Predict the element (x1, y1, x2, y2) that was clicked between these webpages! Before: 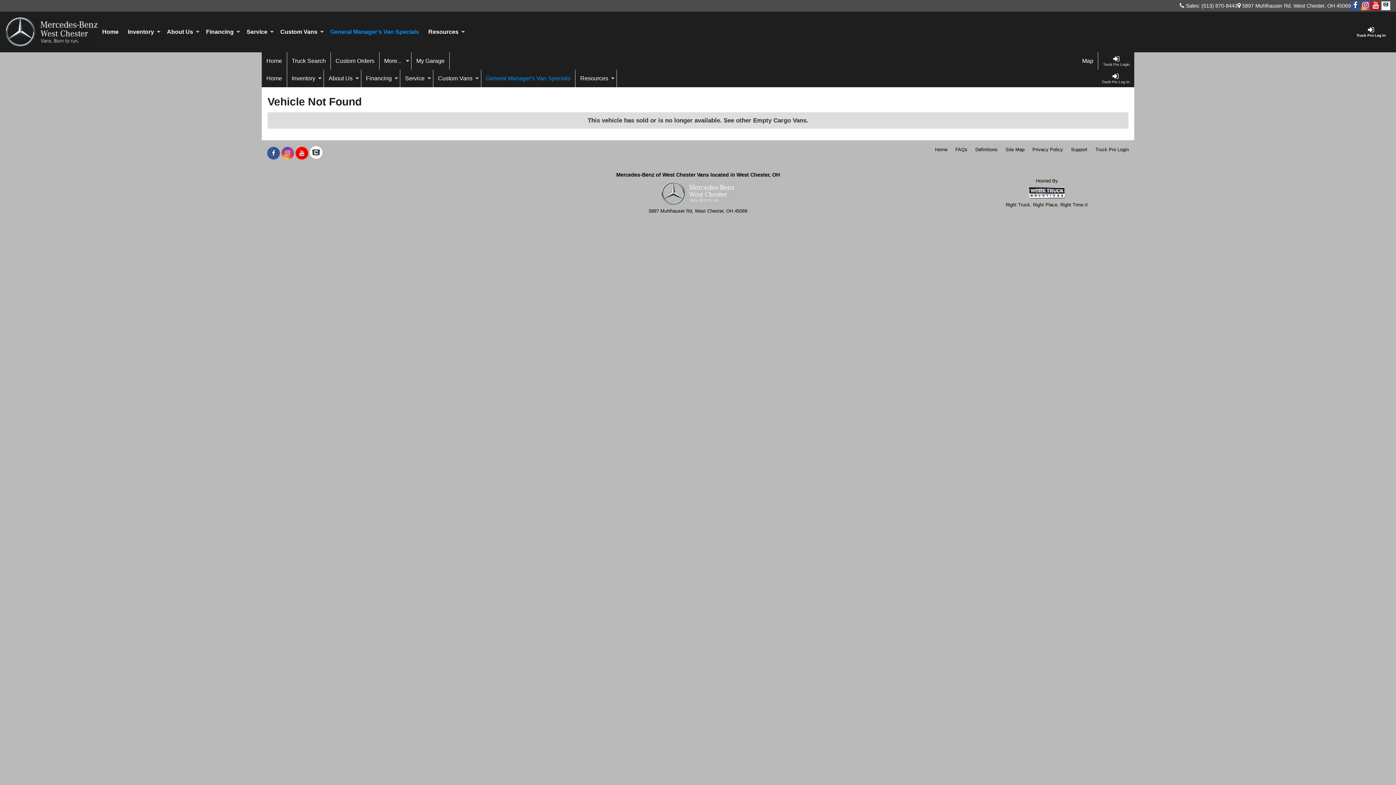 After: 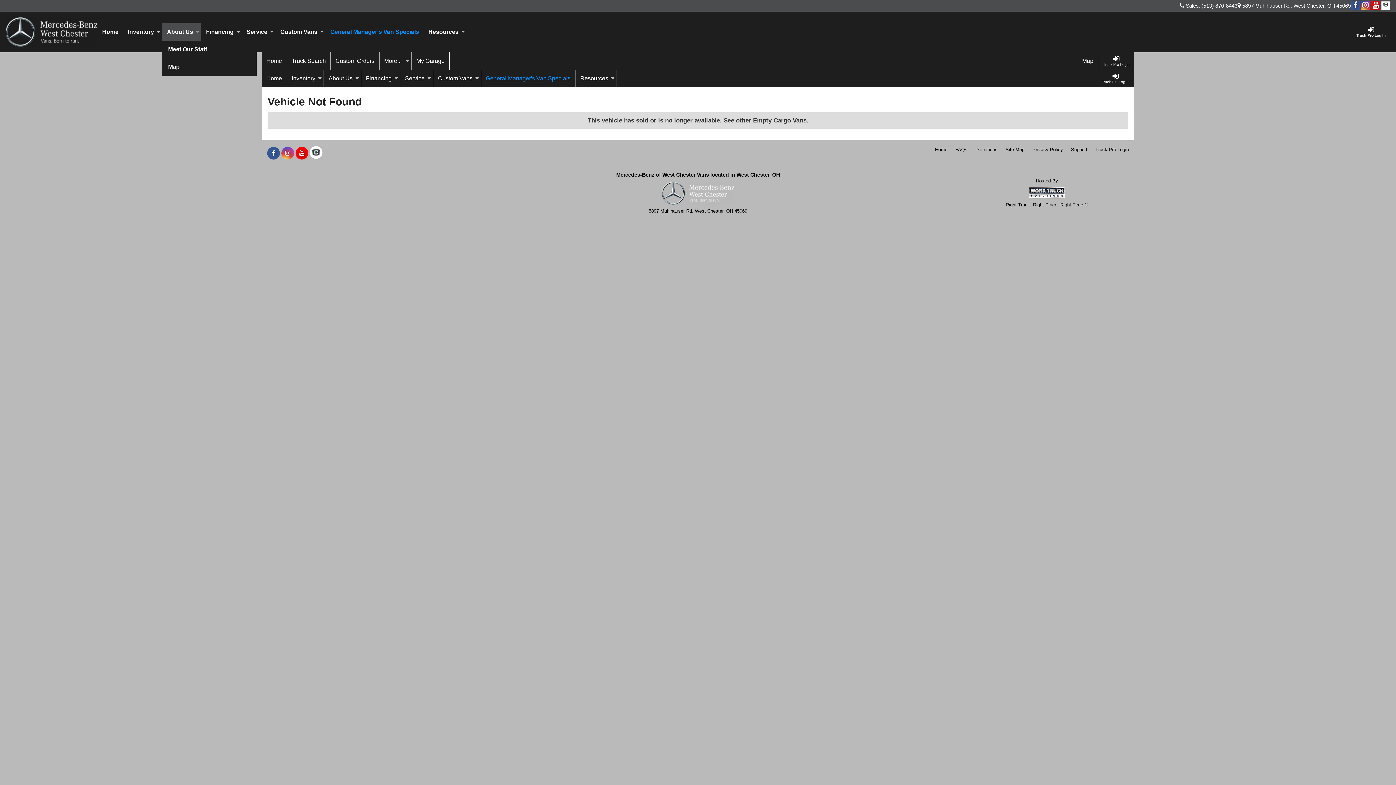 Action: label: About Us bbox: (162, 23, 201, 40)